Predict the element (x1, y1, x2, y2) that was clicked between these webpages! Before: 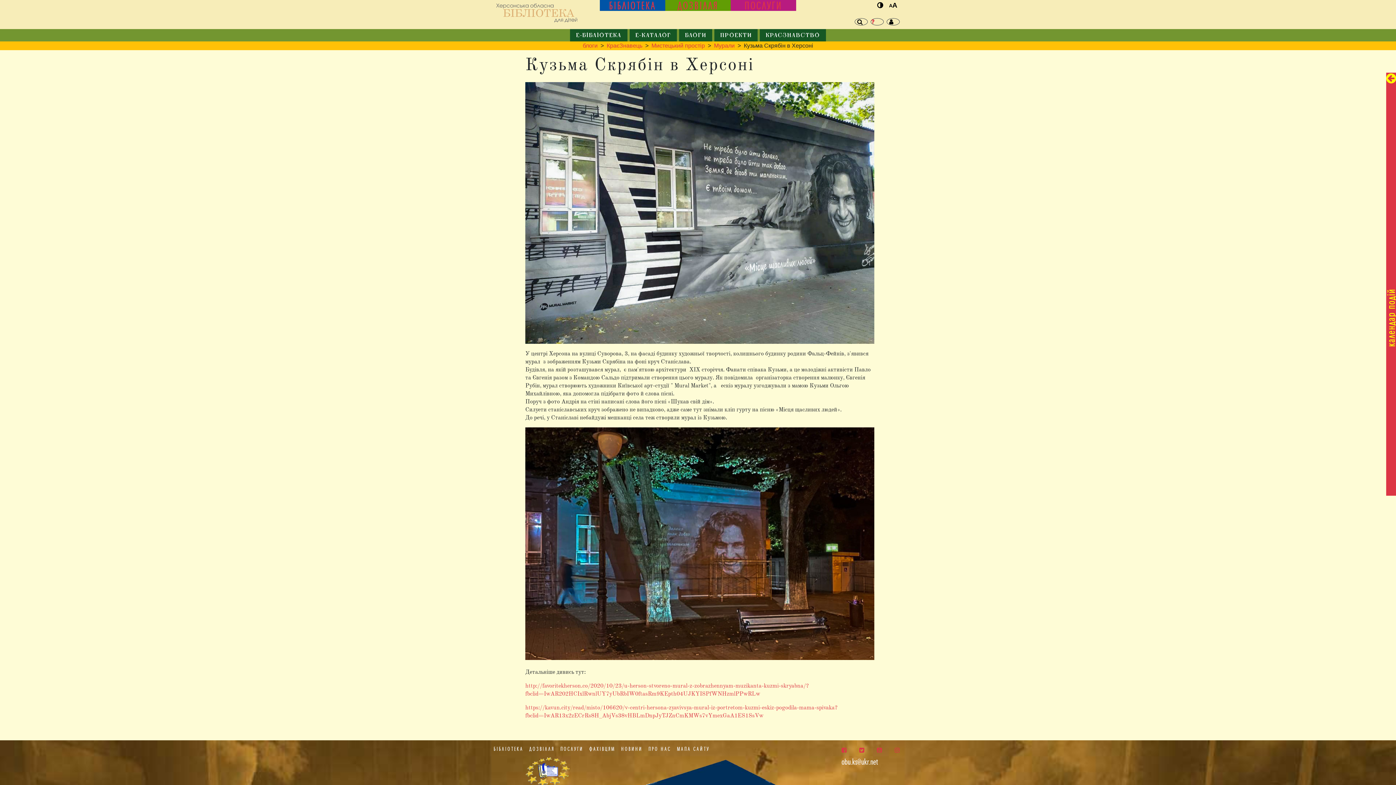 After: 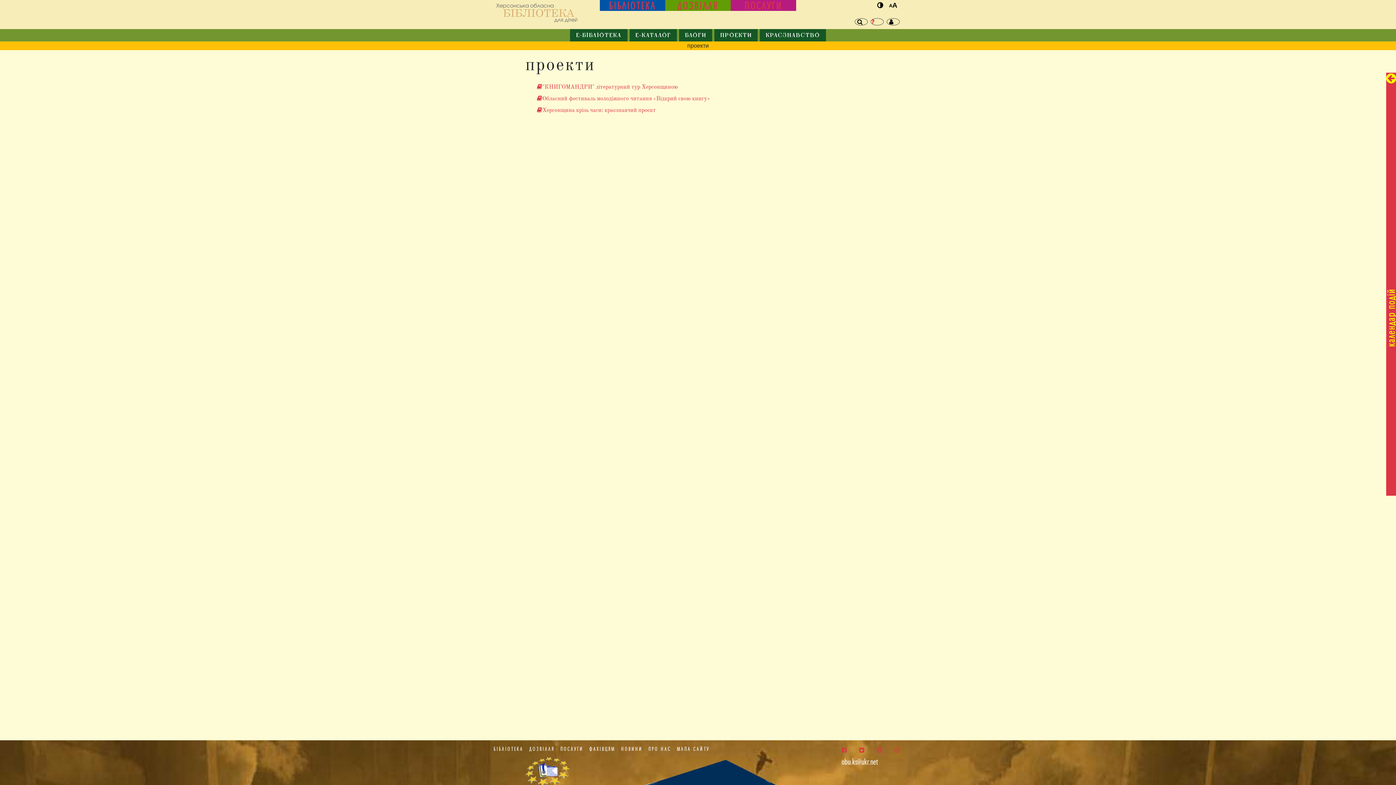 Action: bbox: (720, 32, 752, 38) label: ПРОЕКТИ